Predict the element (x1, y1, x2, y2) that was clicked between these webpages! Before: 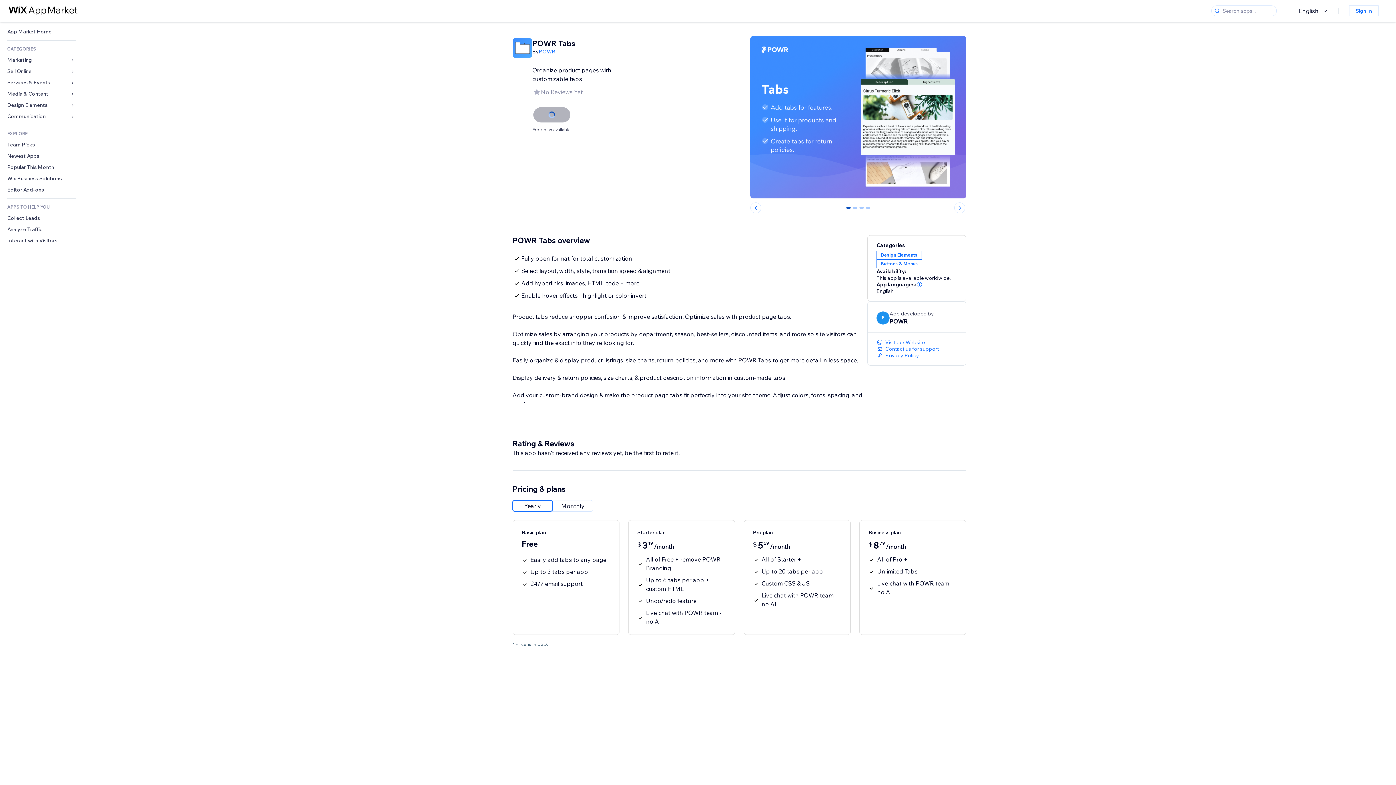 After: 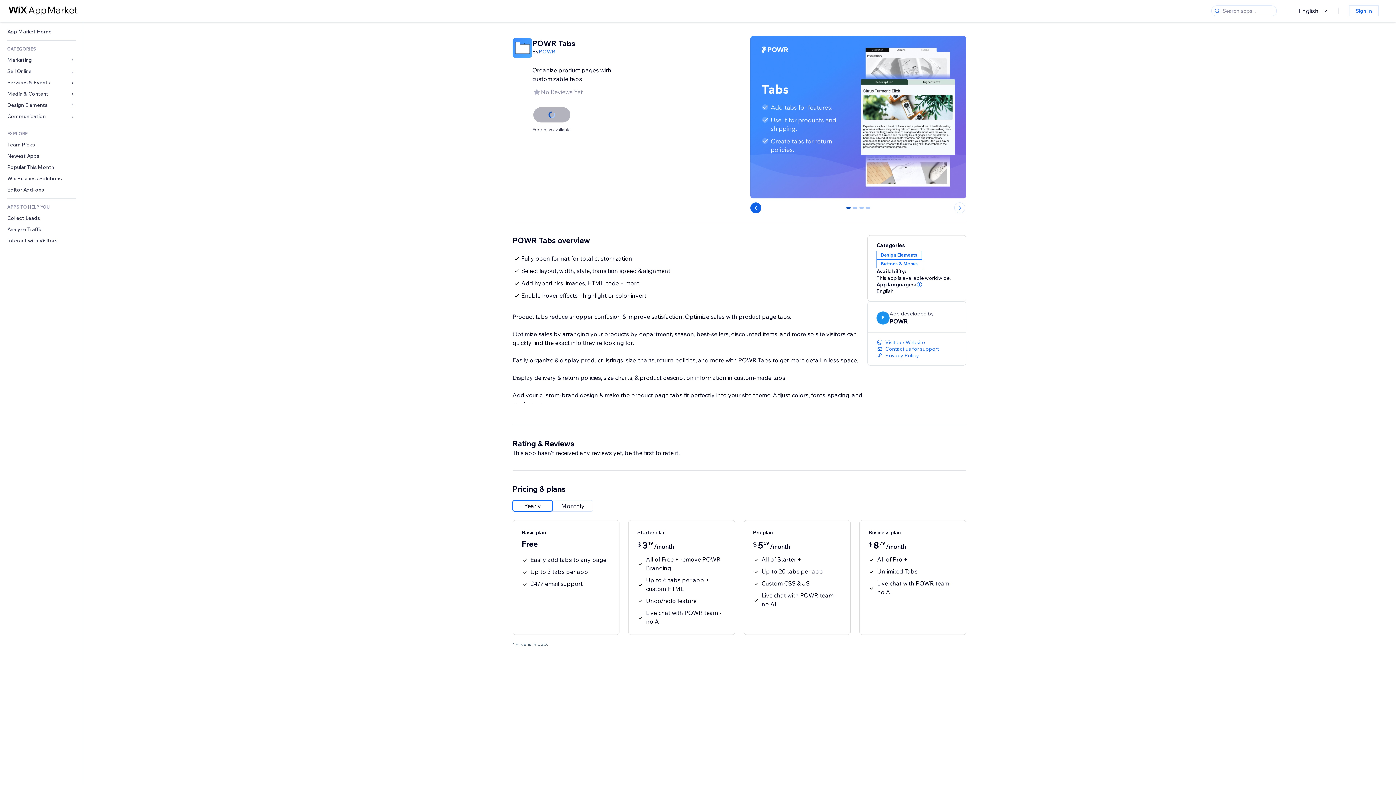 Action: bbox: (750, 202, 761, 213)